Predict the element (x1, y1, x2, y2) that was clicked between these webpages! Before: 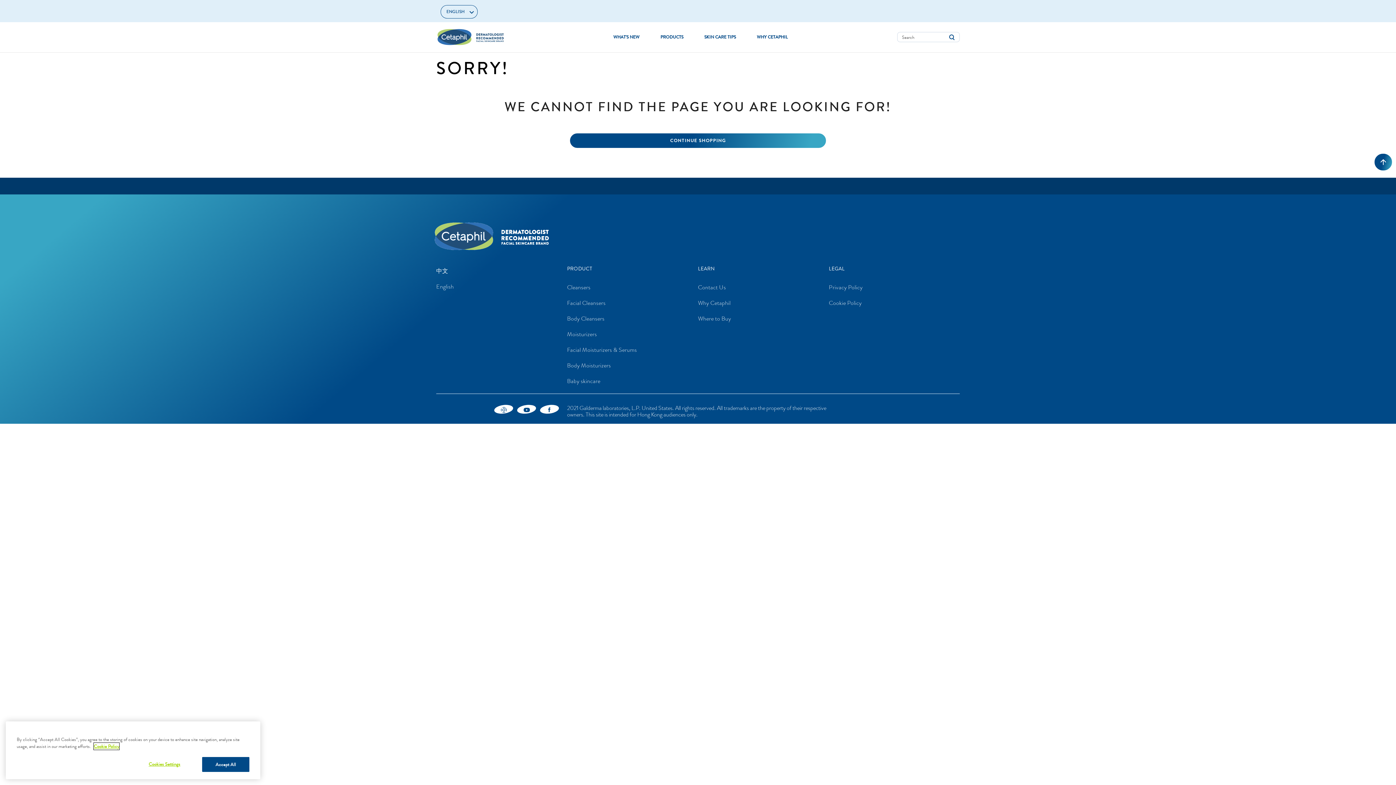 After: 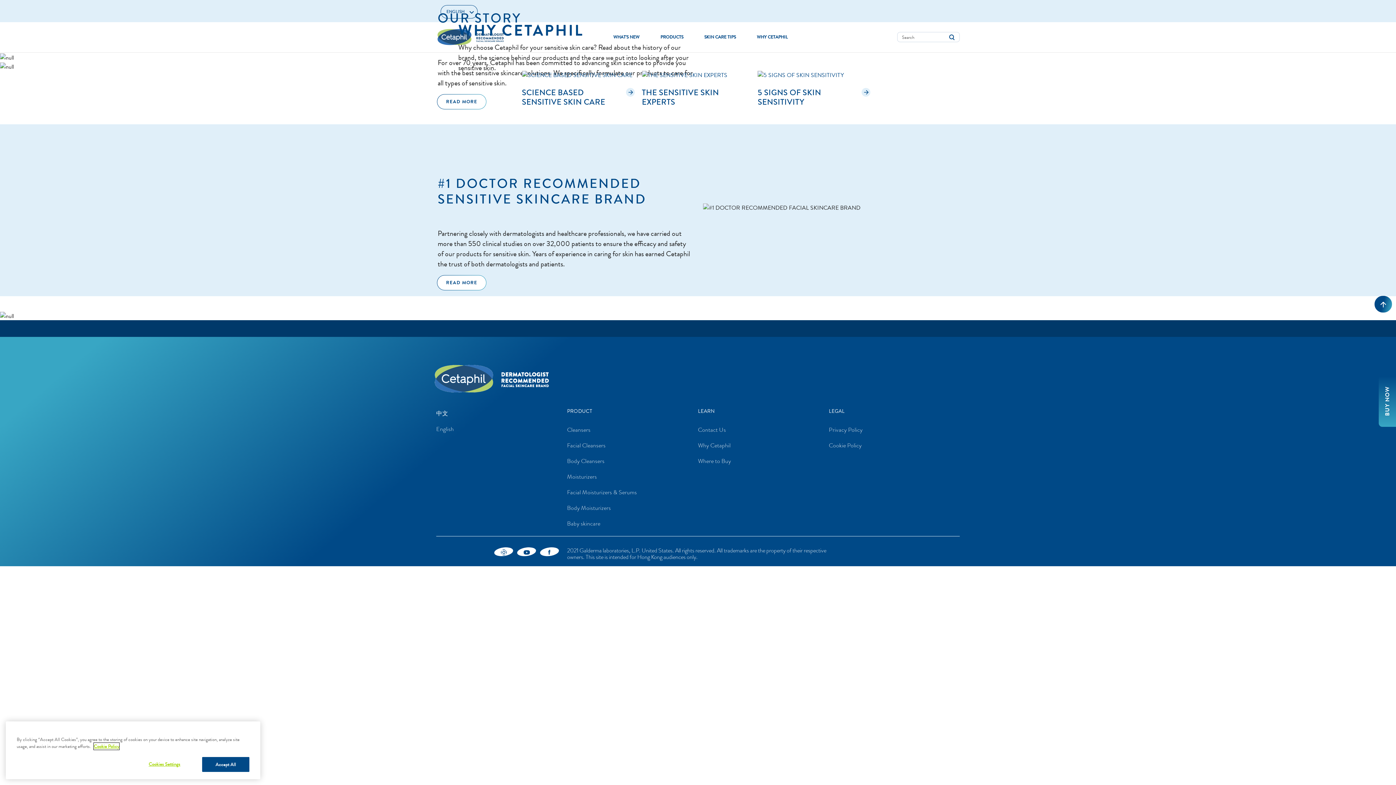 Action: label: Why Cetaphil bbox: (698, 298, 730, 308)